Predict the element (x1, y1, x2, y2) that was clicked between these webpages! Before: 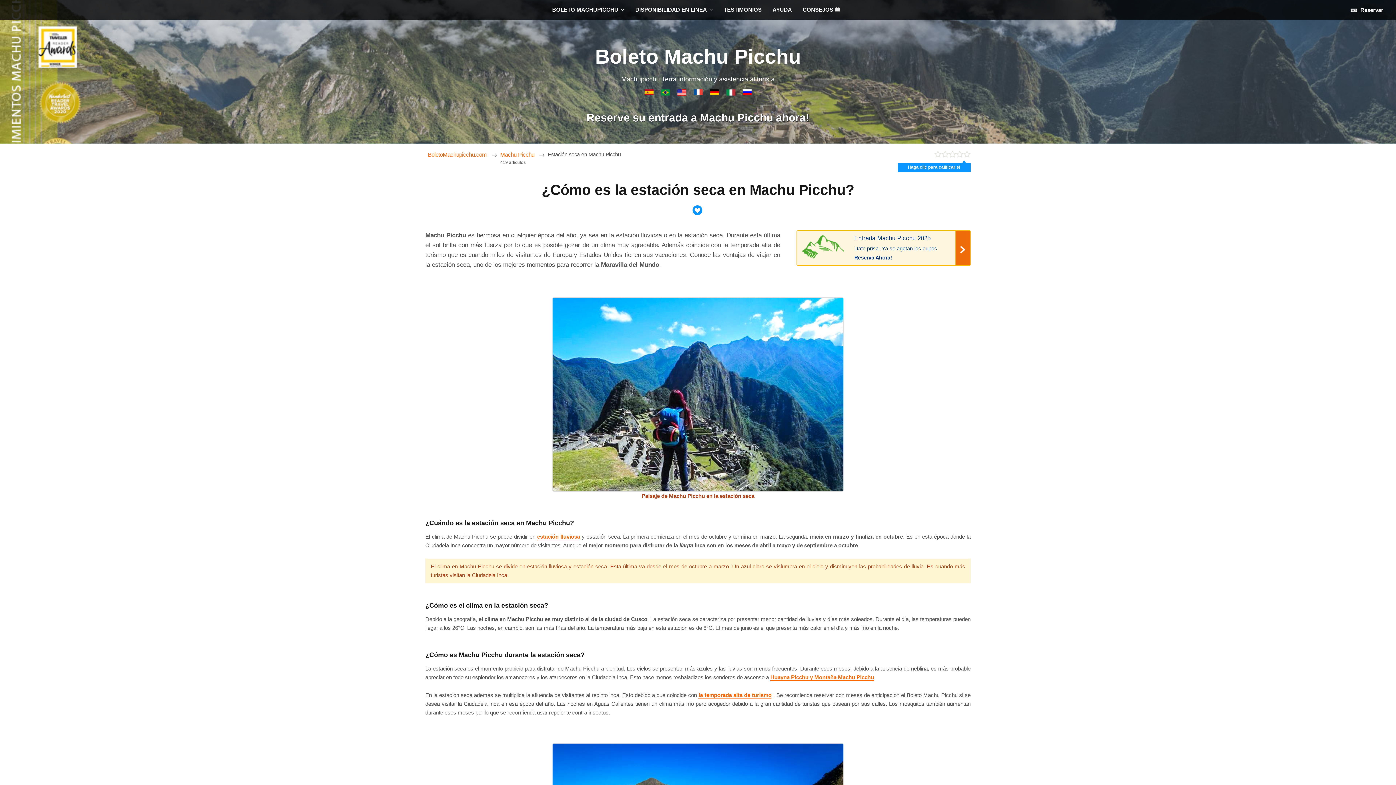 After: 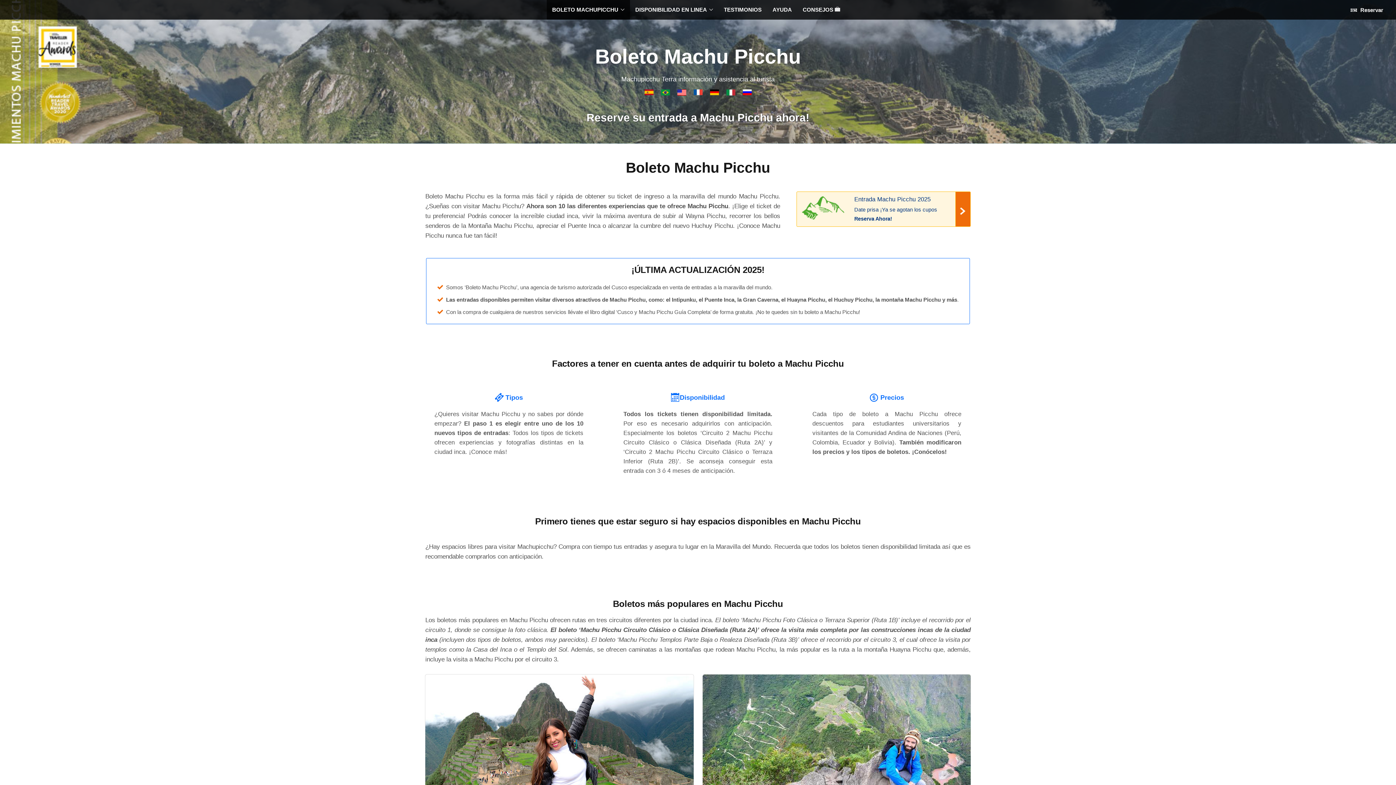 Action: bbox: (546, 0, 630, 19) label: BOLETO MACHUPICCHU